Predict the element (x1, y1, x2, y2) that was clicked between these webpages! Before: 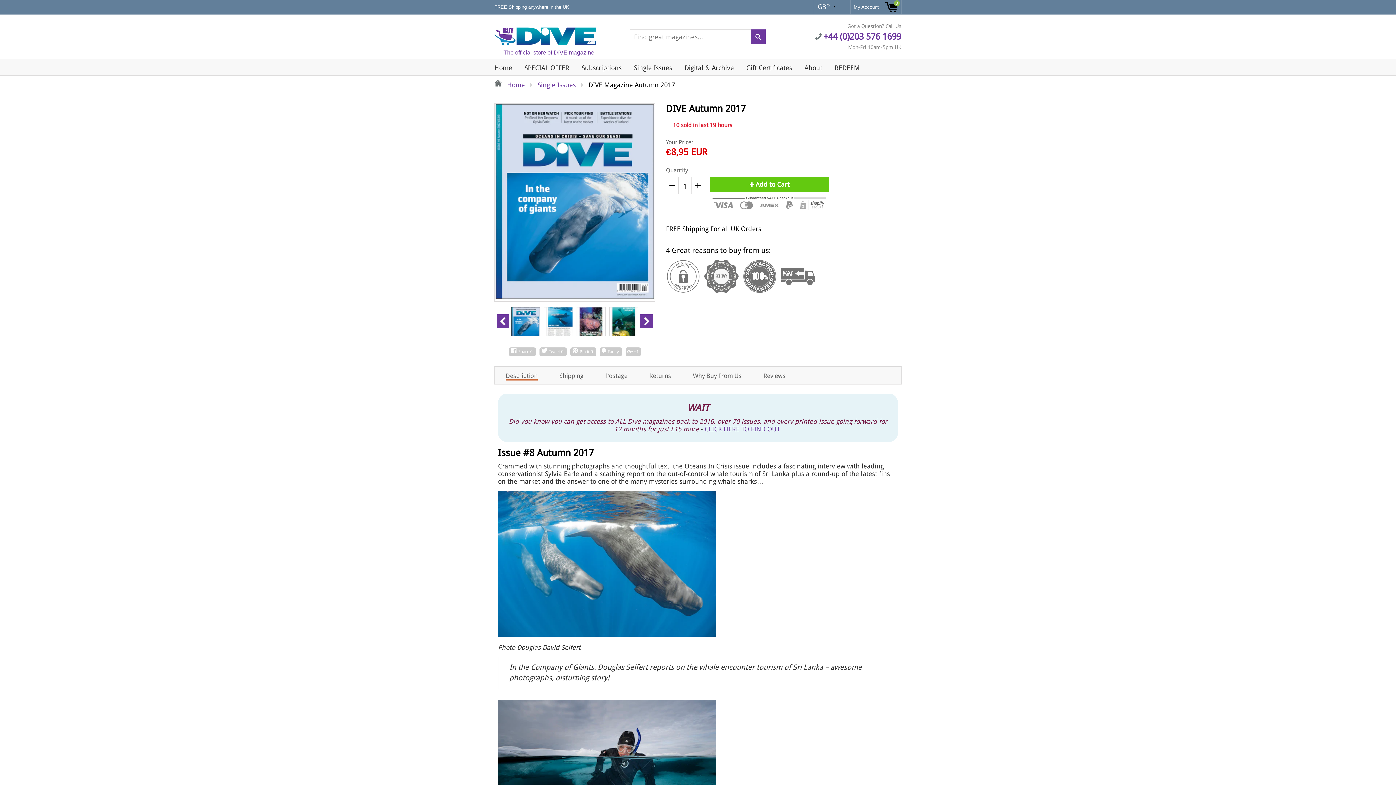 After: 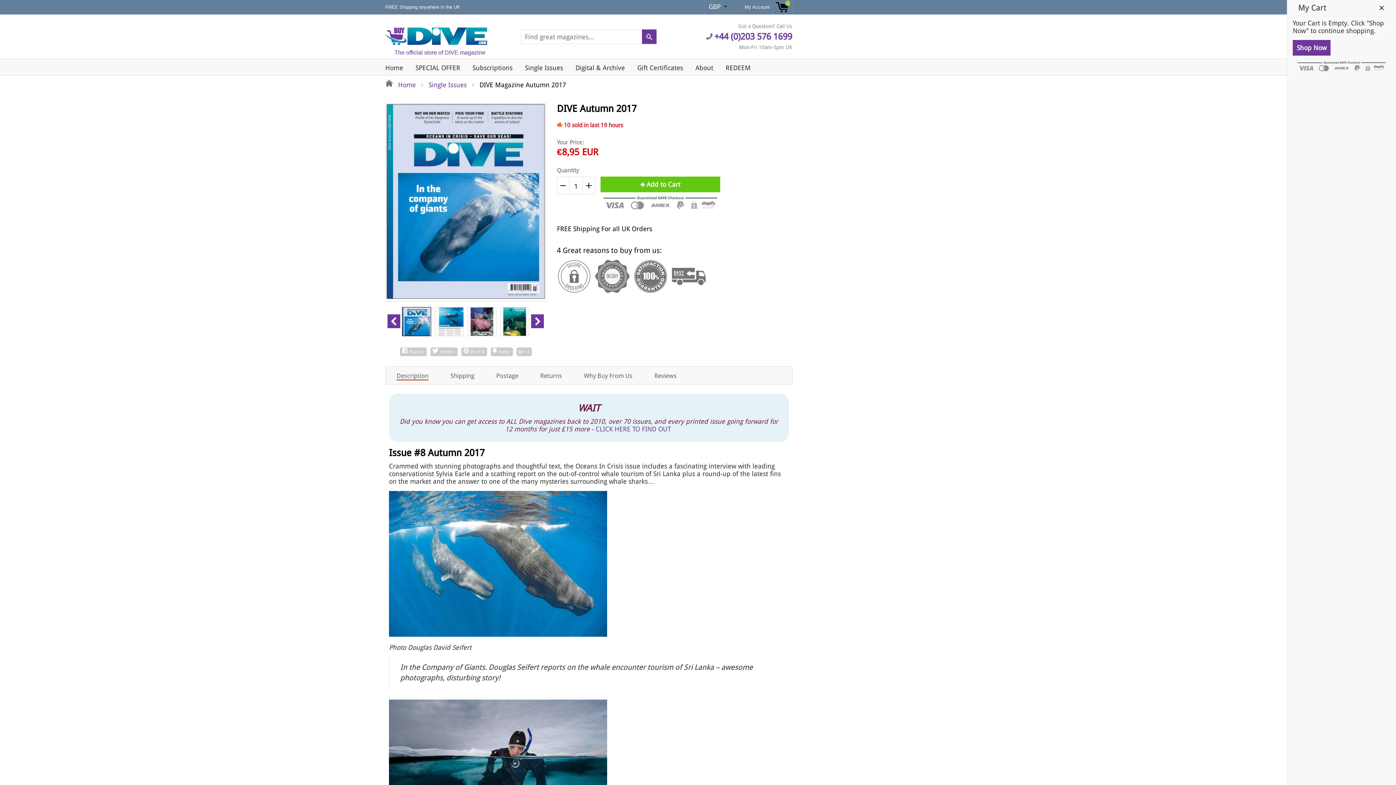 Action: bbox: (881, 0, 901, 14) label: 0